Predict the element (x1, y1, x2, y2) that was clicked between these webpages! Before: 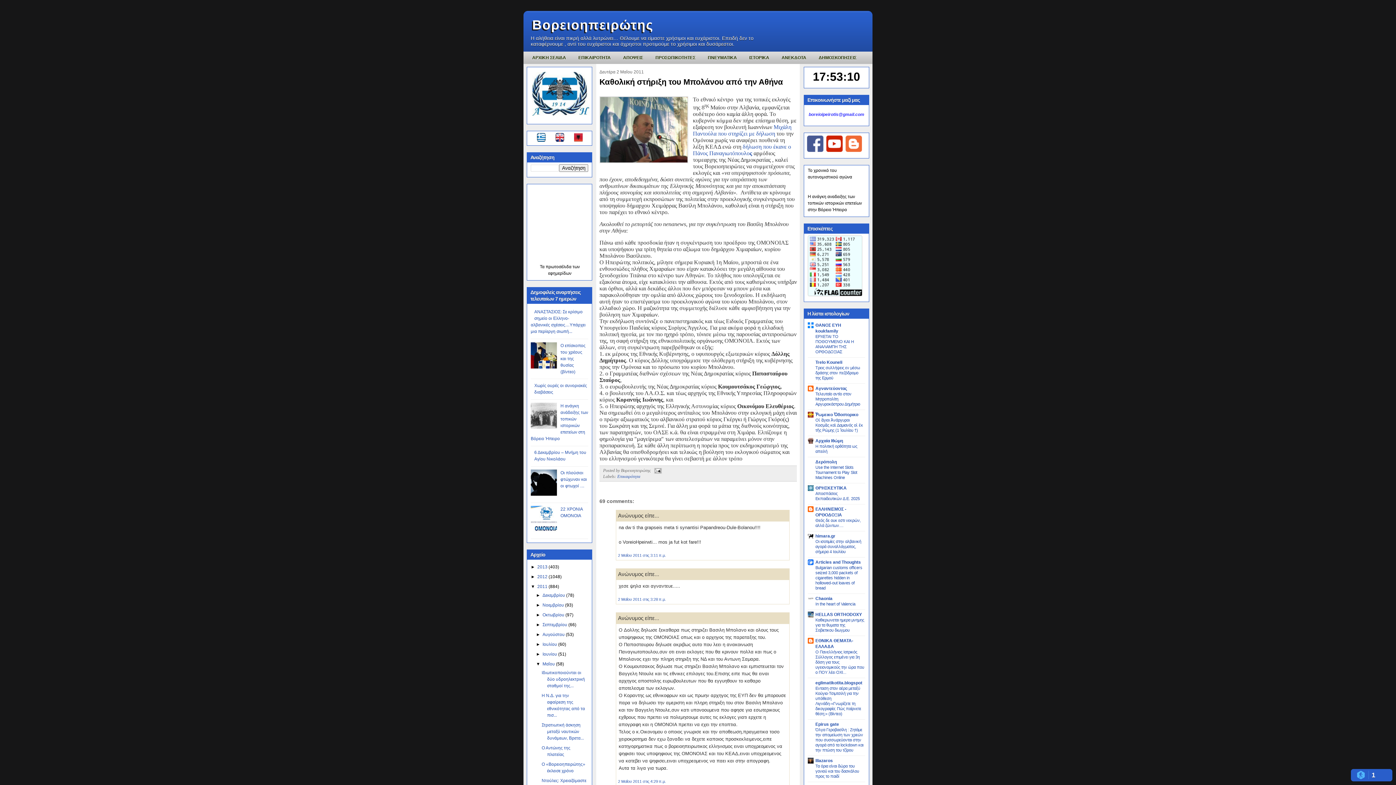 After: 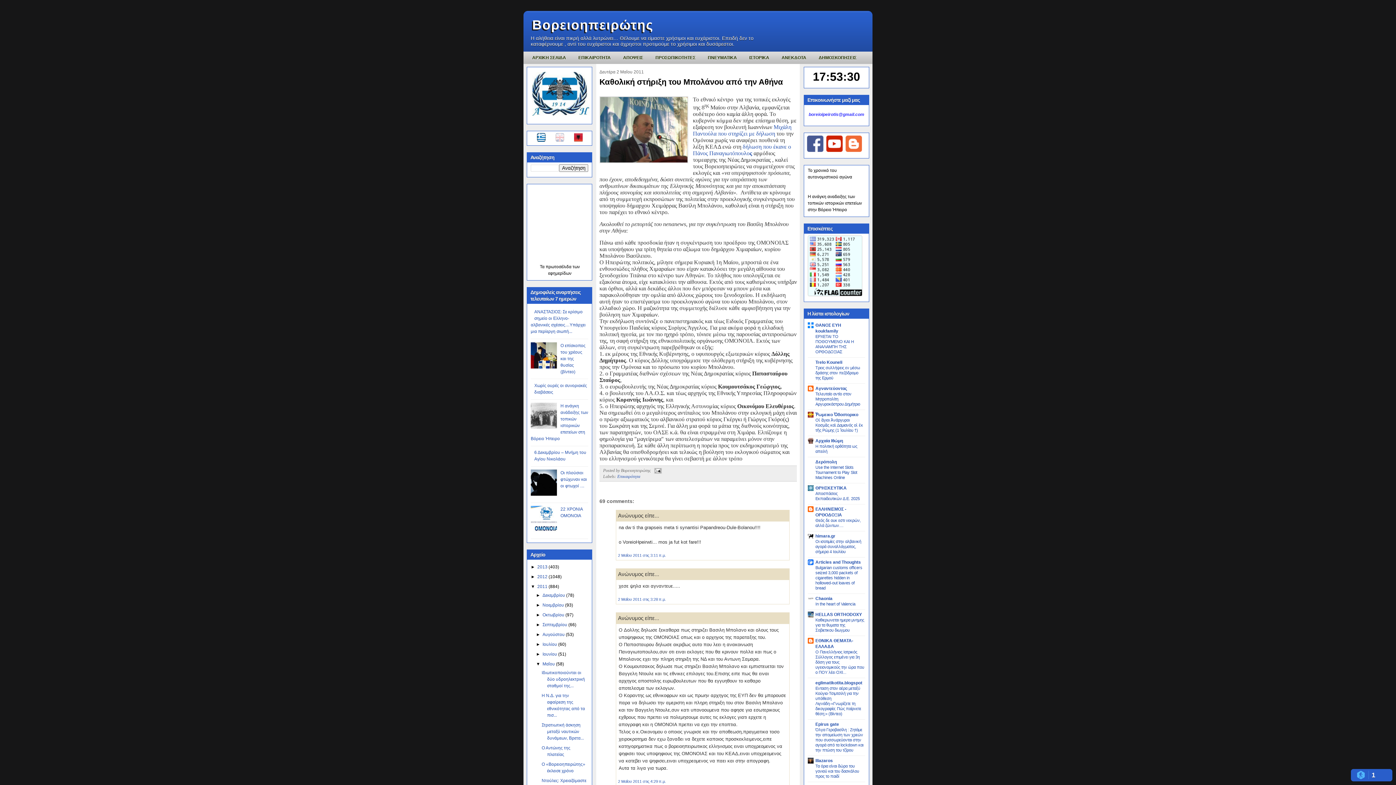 Action: bbox: (555, 136, 573, 141)